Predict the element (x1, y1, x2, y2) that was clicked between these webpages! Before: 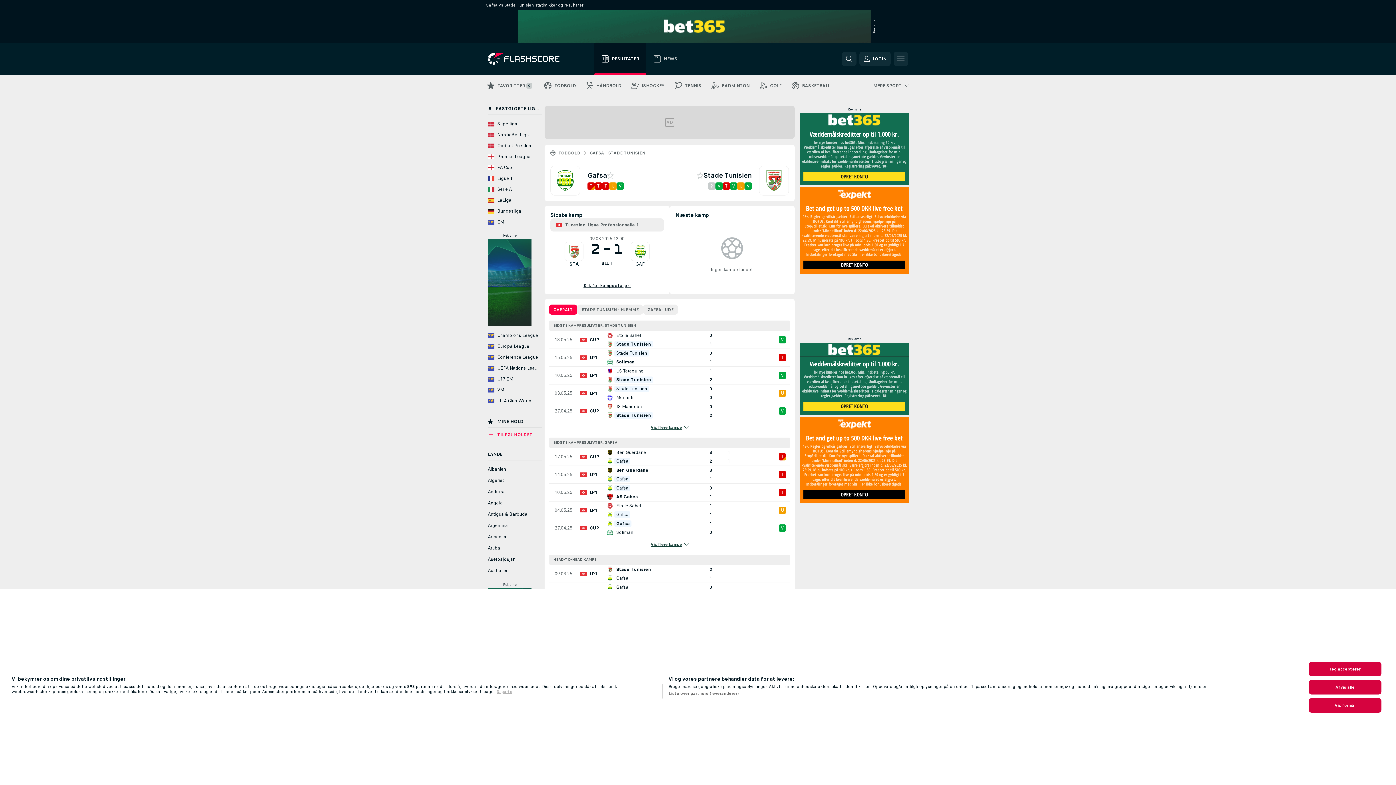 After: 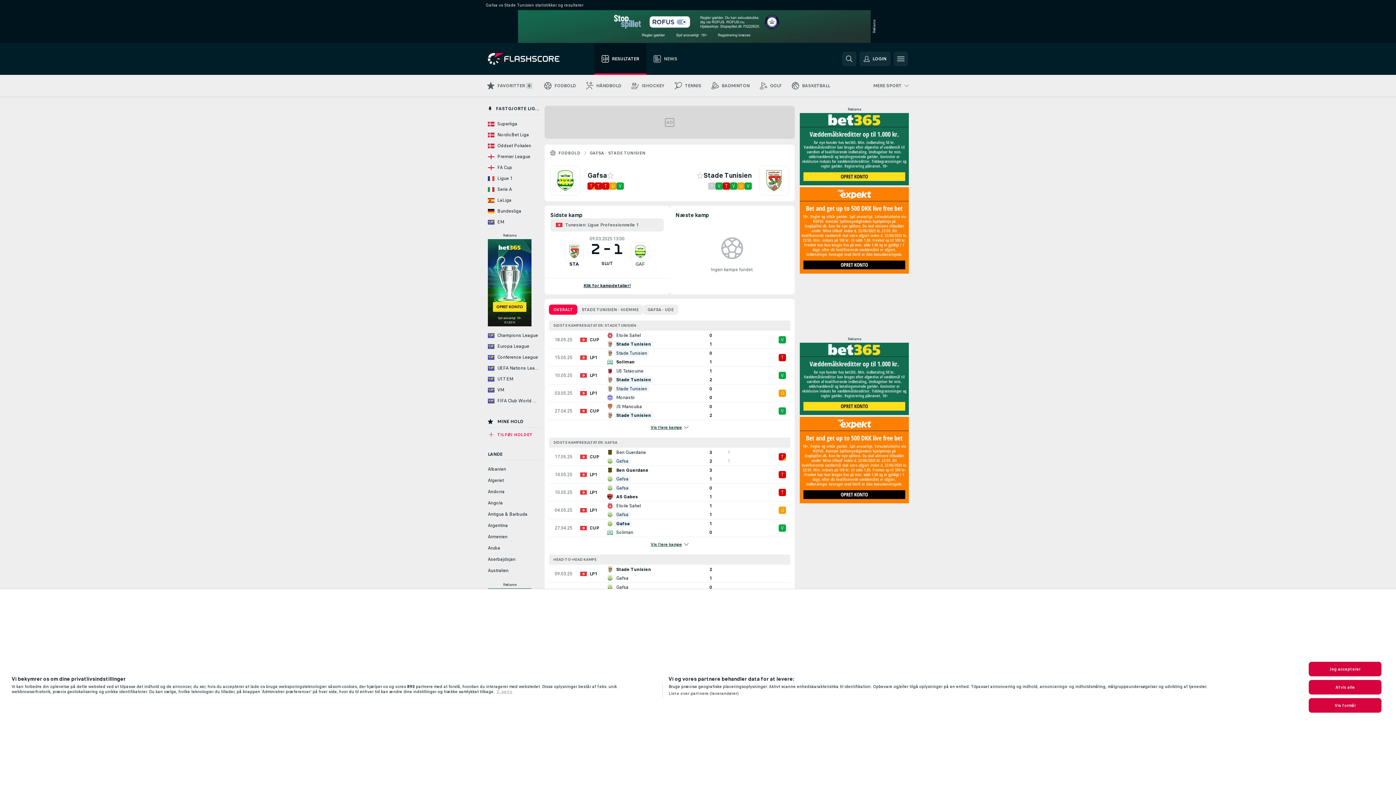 Action: bbox: (549, 304, 577, 314) label: OVERALT